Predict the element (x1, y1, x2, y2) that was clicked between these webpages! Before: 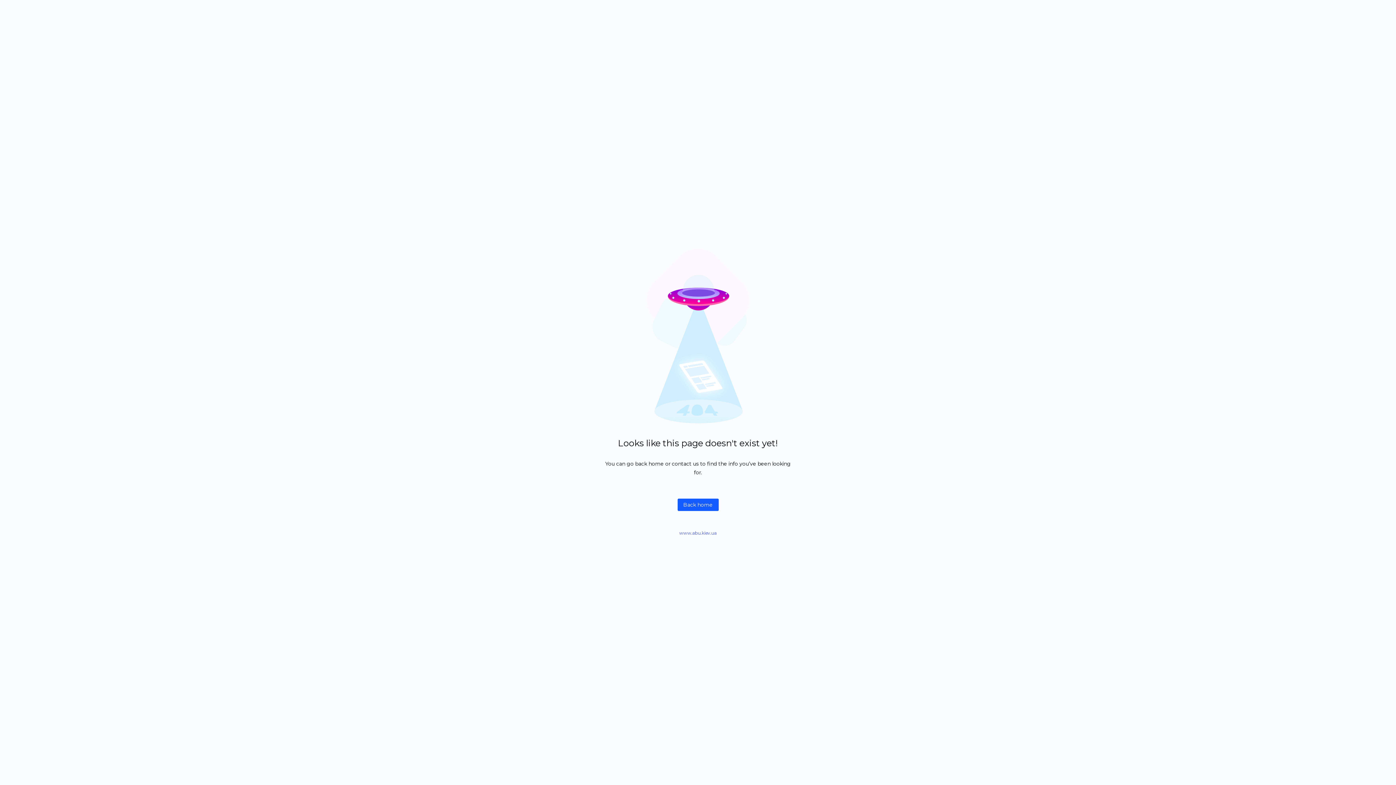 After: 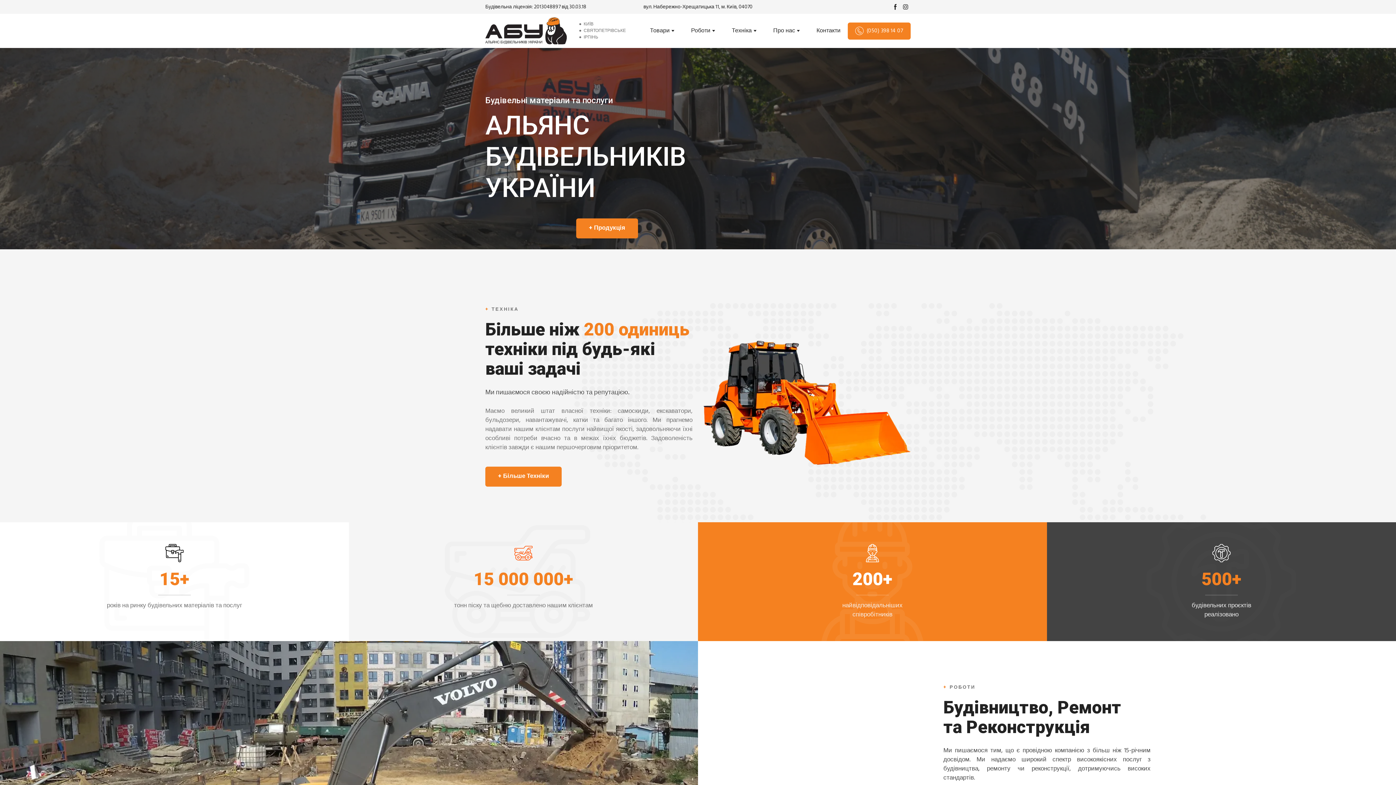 Action: label: www.abu.kiev.ua bbox: (679, 530, 716, 536)